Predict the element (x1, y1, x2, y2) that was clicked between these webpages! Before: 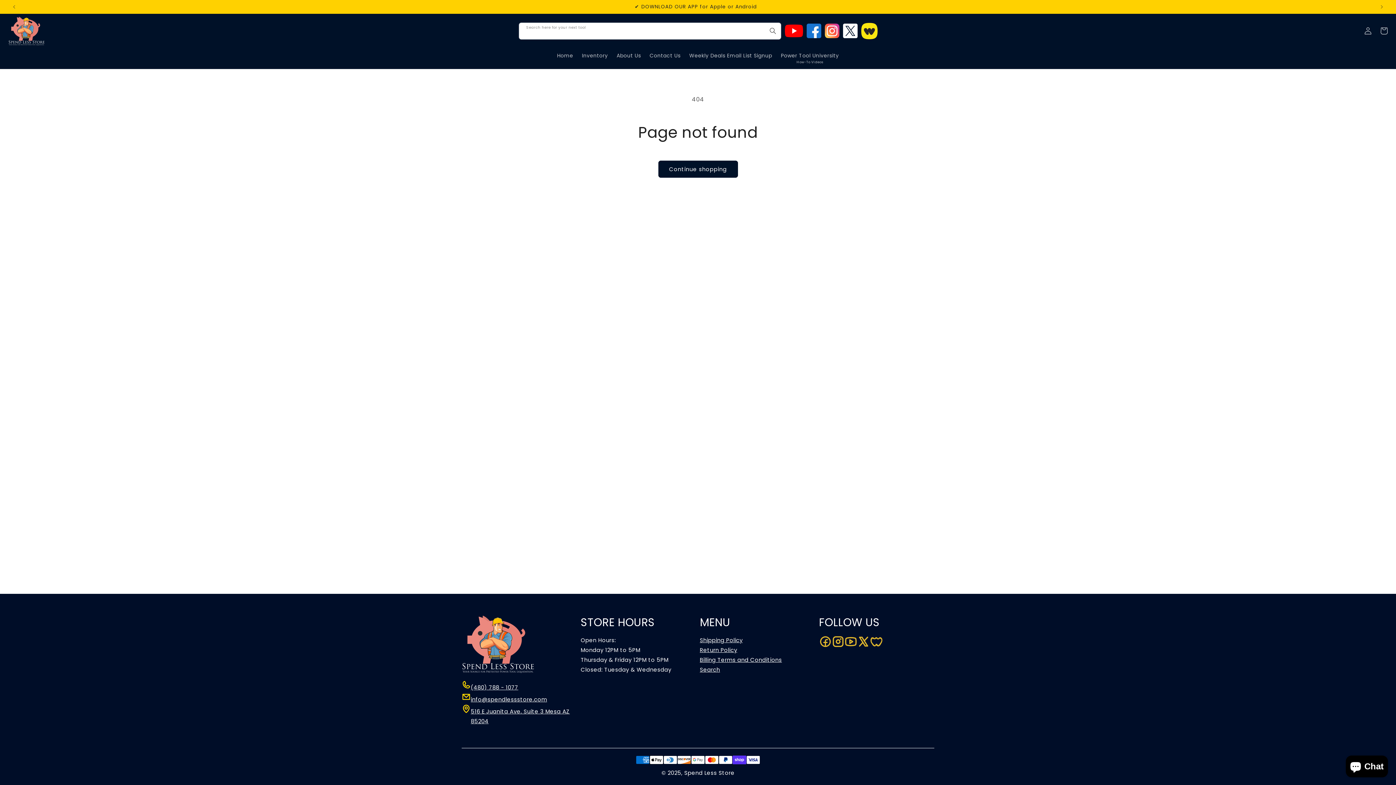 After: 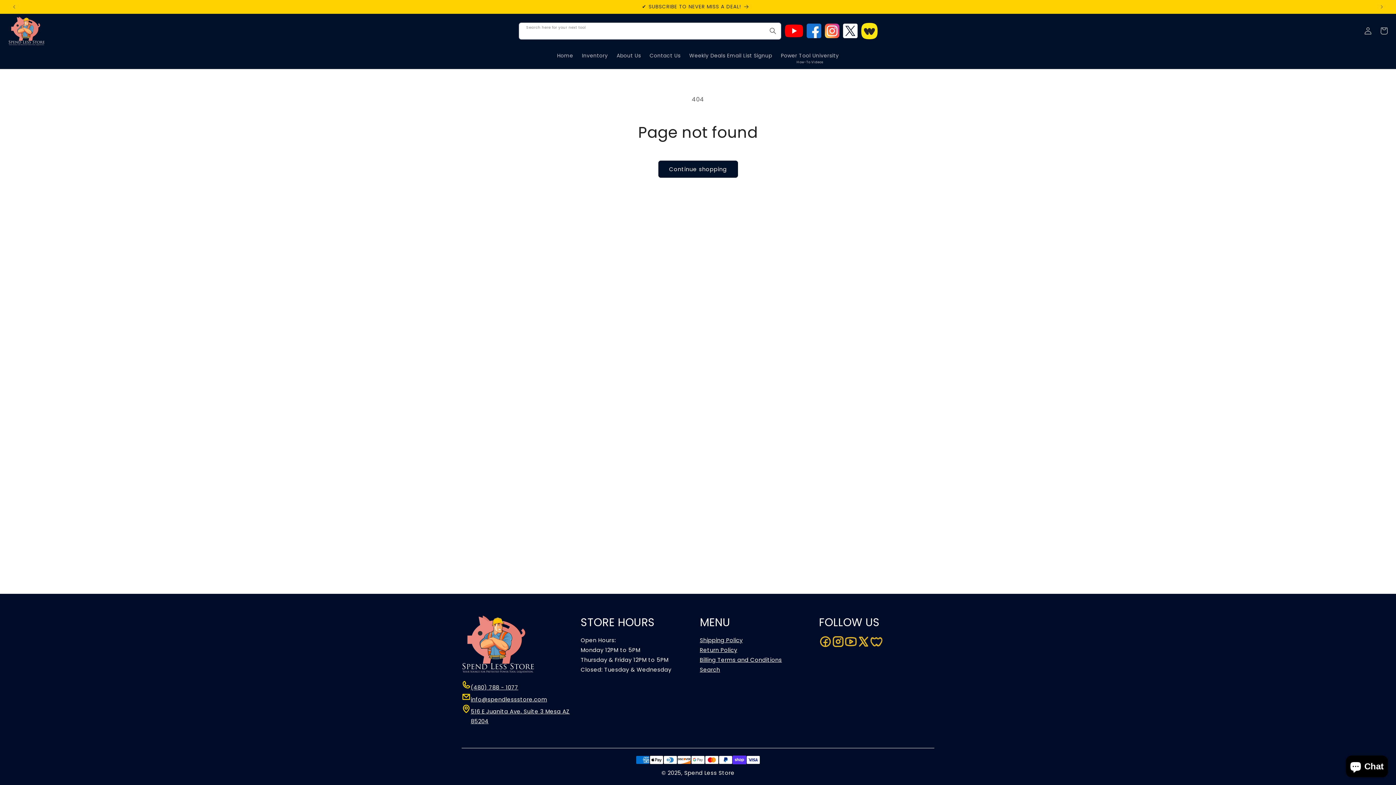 Action: bbox: (819, 635, 831, 648)